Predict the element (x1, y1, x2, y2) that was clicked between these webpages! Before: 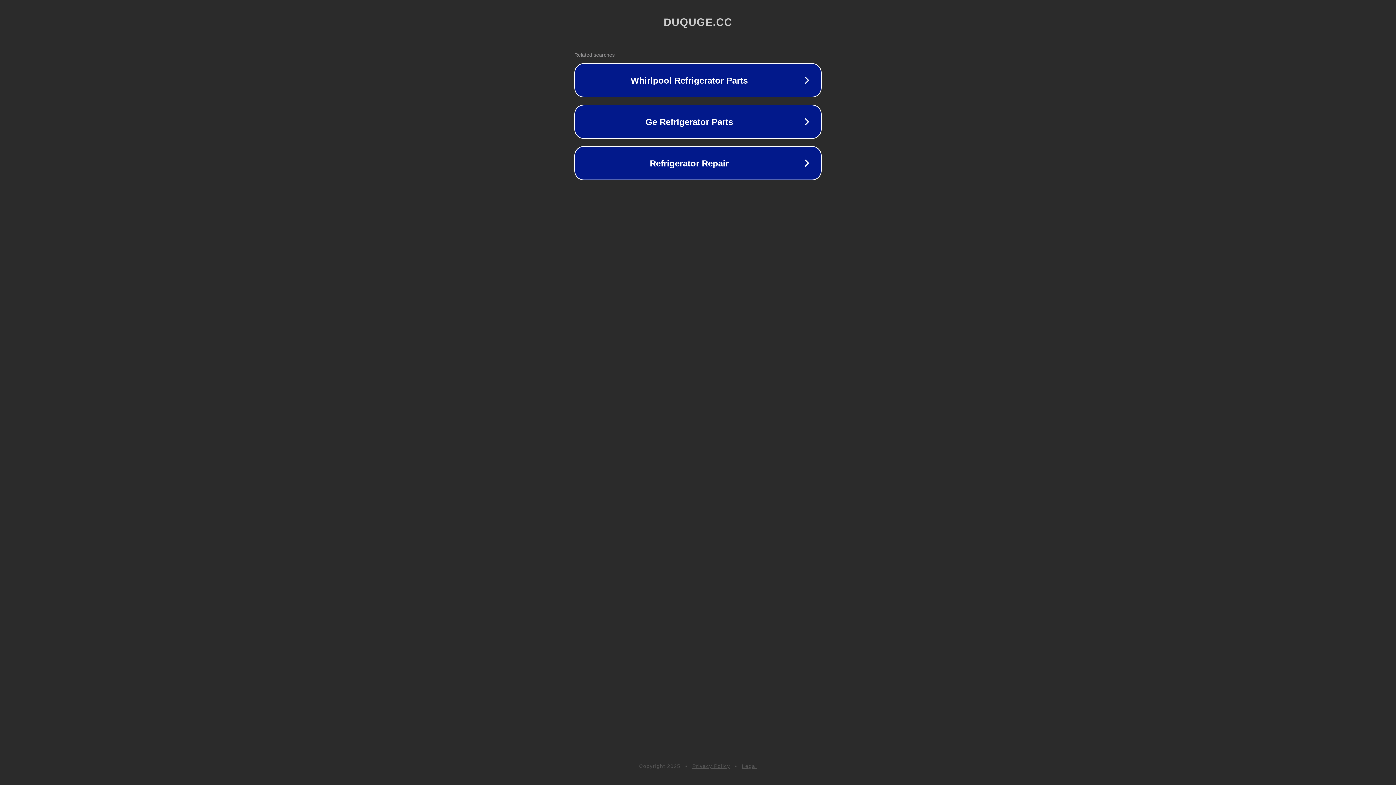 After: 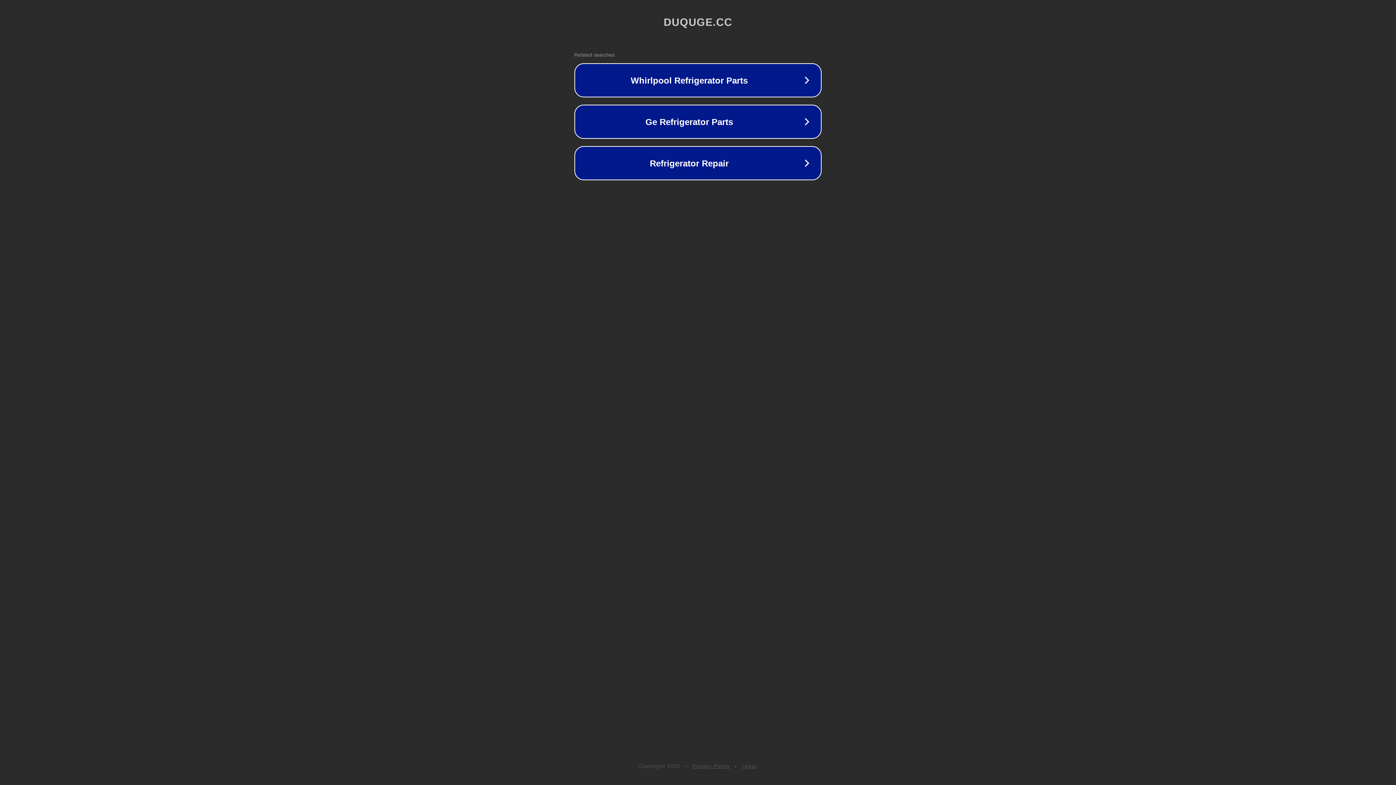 Action: bbox: (742, 763, 757, 769) label: Legal